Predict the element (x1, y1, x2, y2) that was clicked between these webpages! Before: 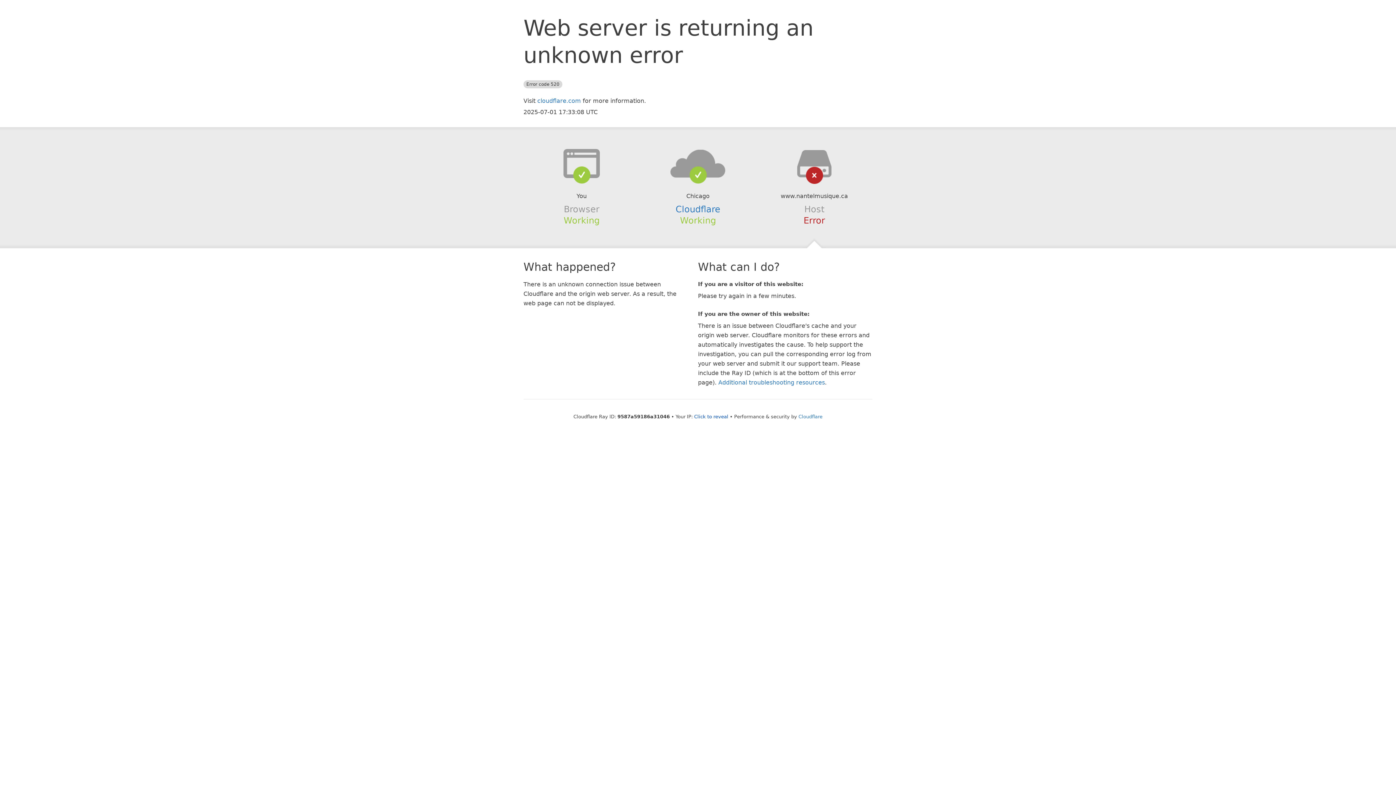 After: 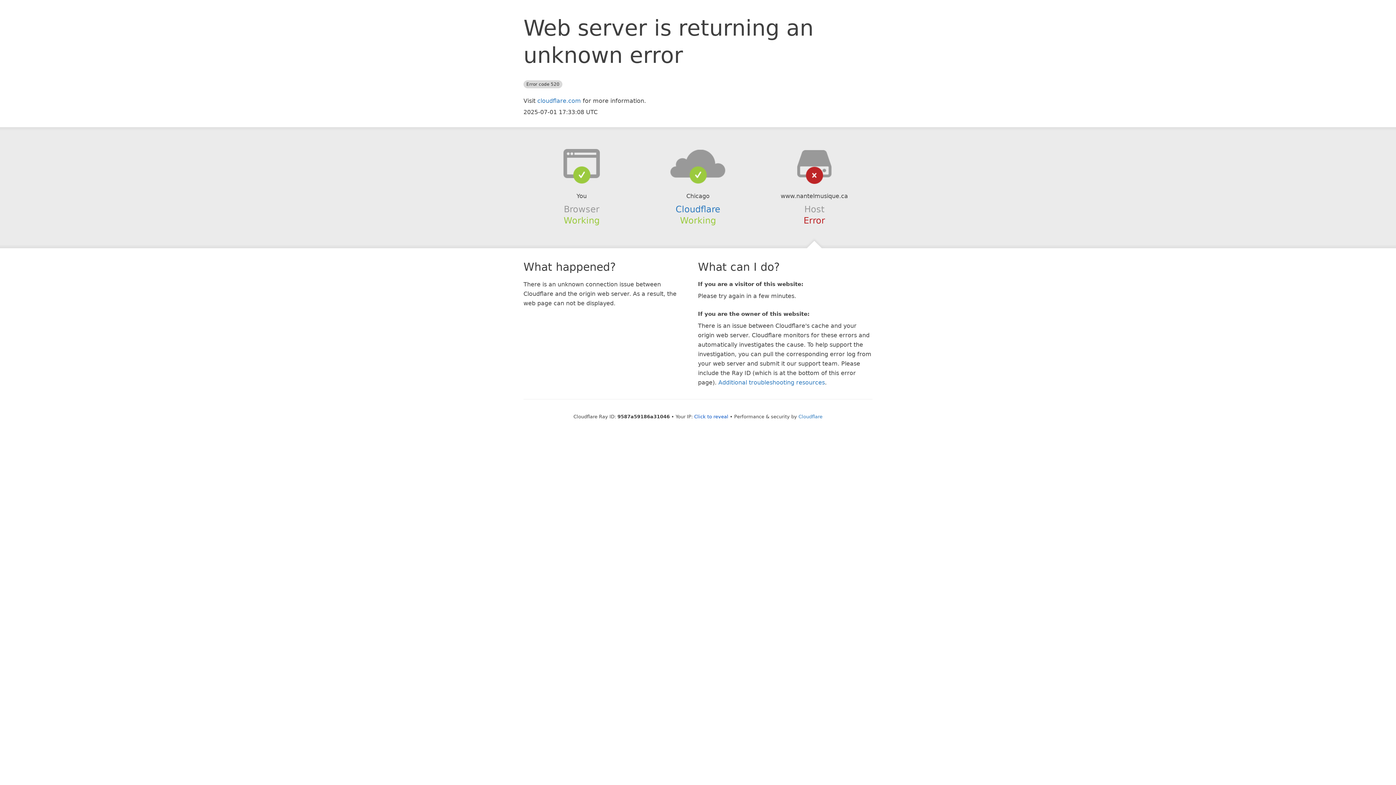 Action: bbox: (639, 148, 756, 178)